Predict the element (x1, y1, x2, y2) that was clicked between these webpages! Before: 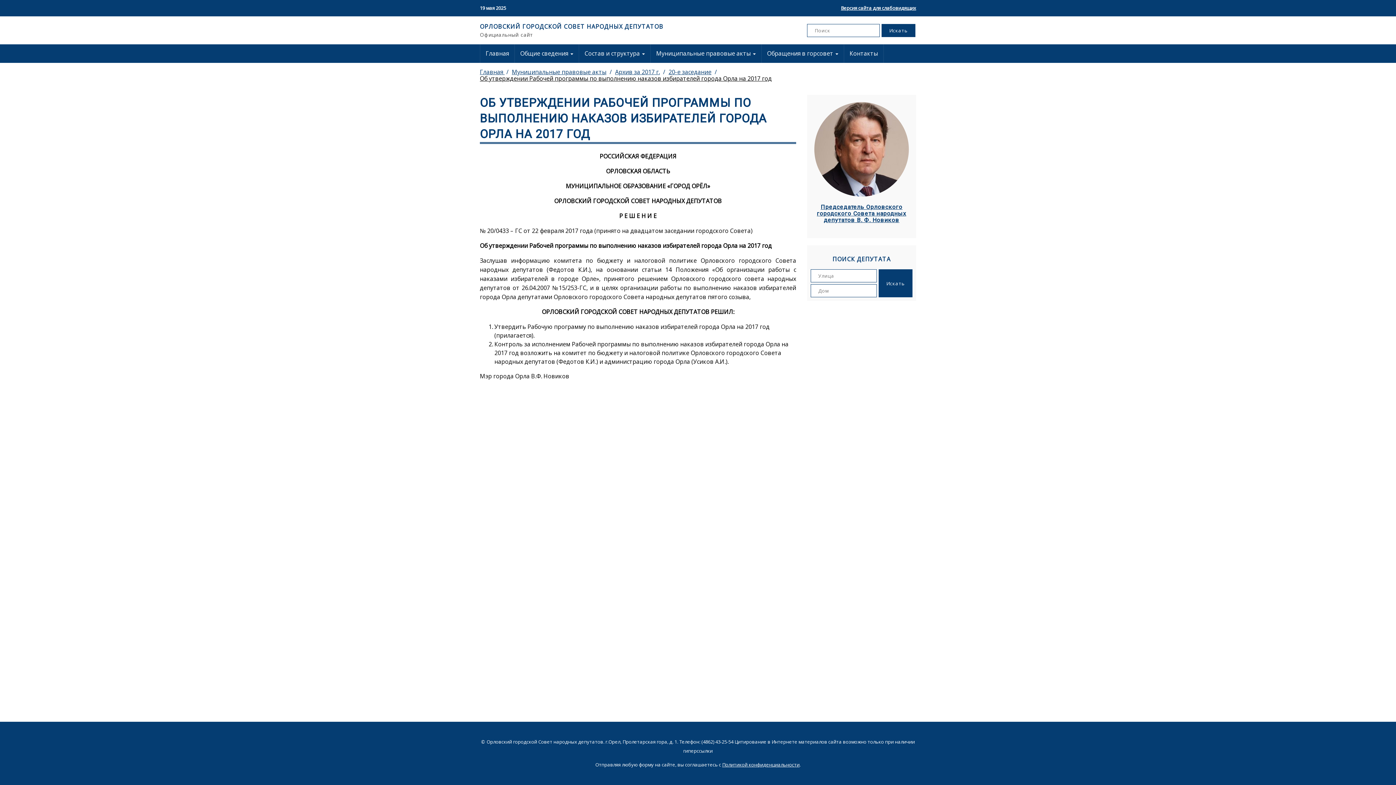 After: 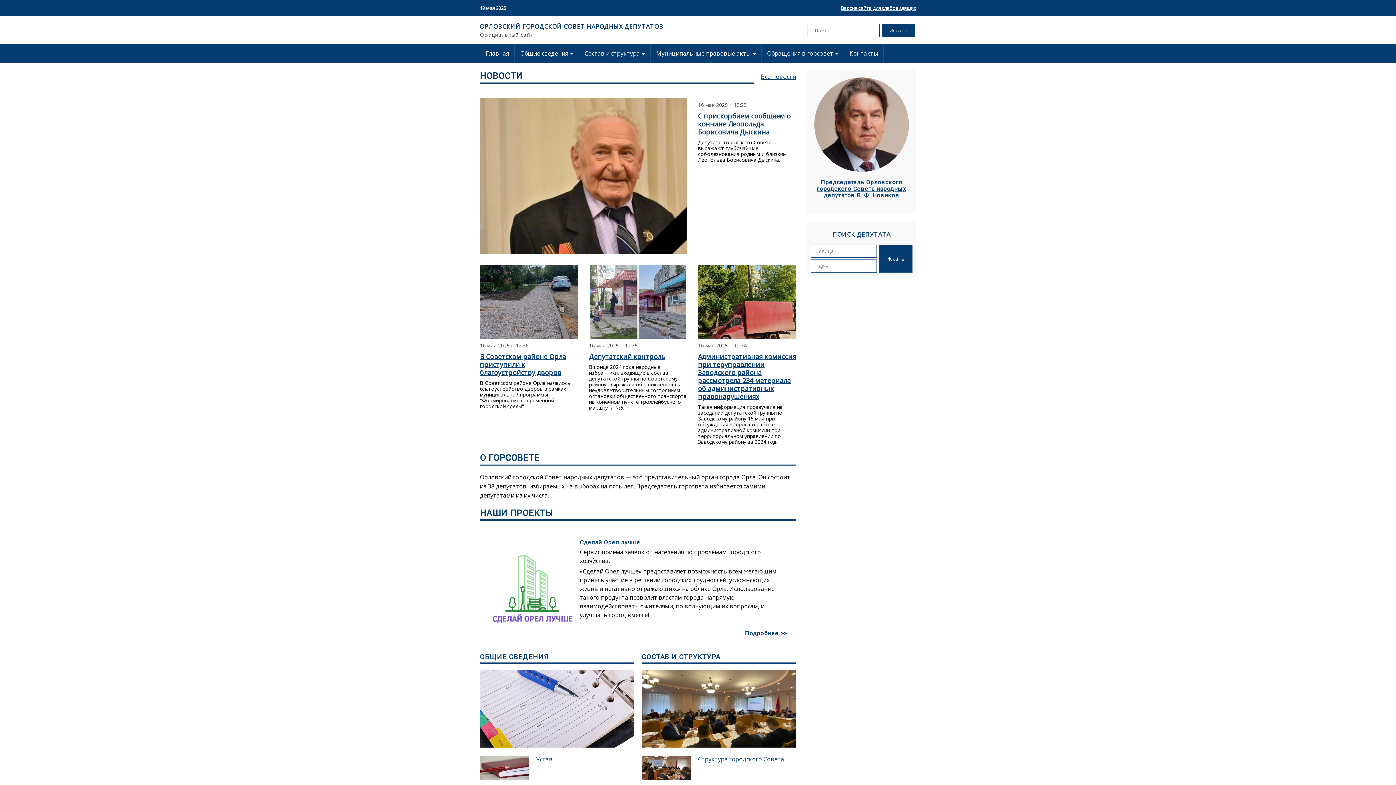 Action: bbox: (480, 44, 514, 62) label: Главная